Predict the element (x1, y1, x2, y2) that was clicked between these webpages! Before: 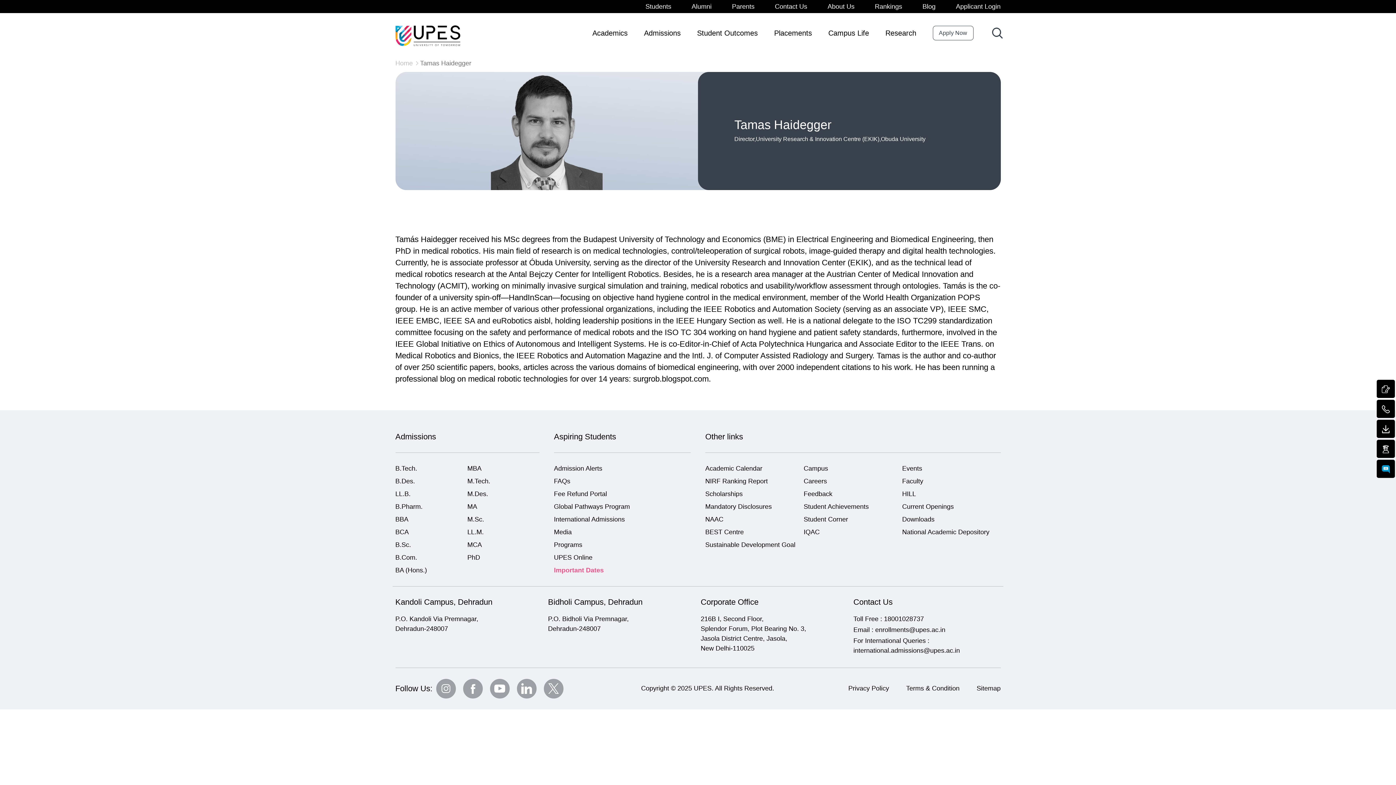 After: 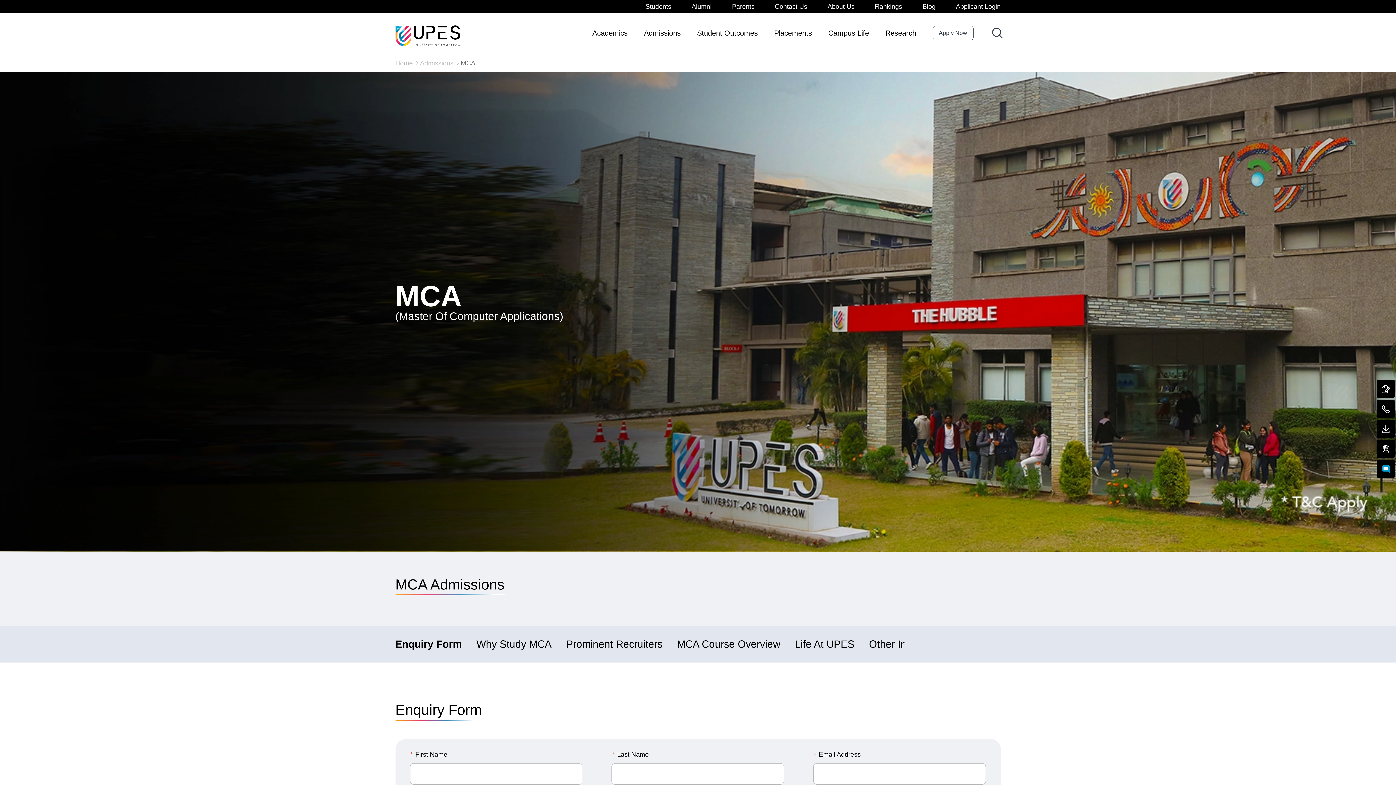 Action: label: MCA bbox: (467, 541, 482, 548)